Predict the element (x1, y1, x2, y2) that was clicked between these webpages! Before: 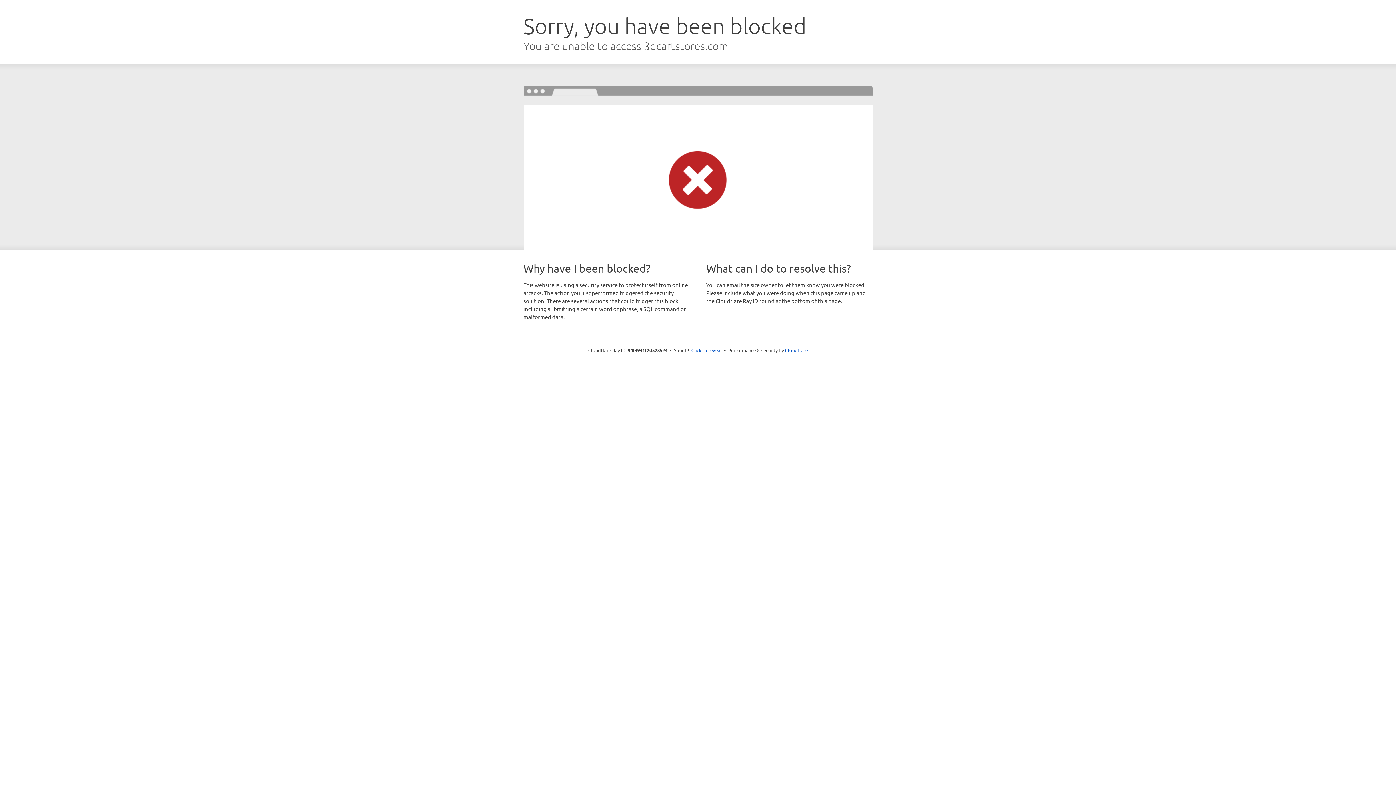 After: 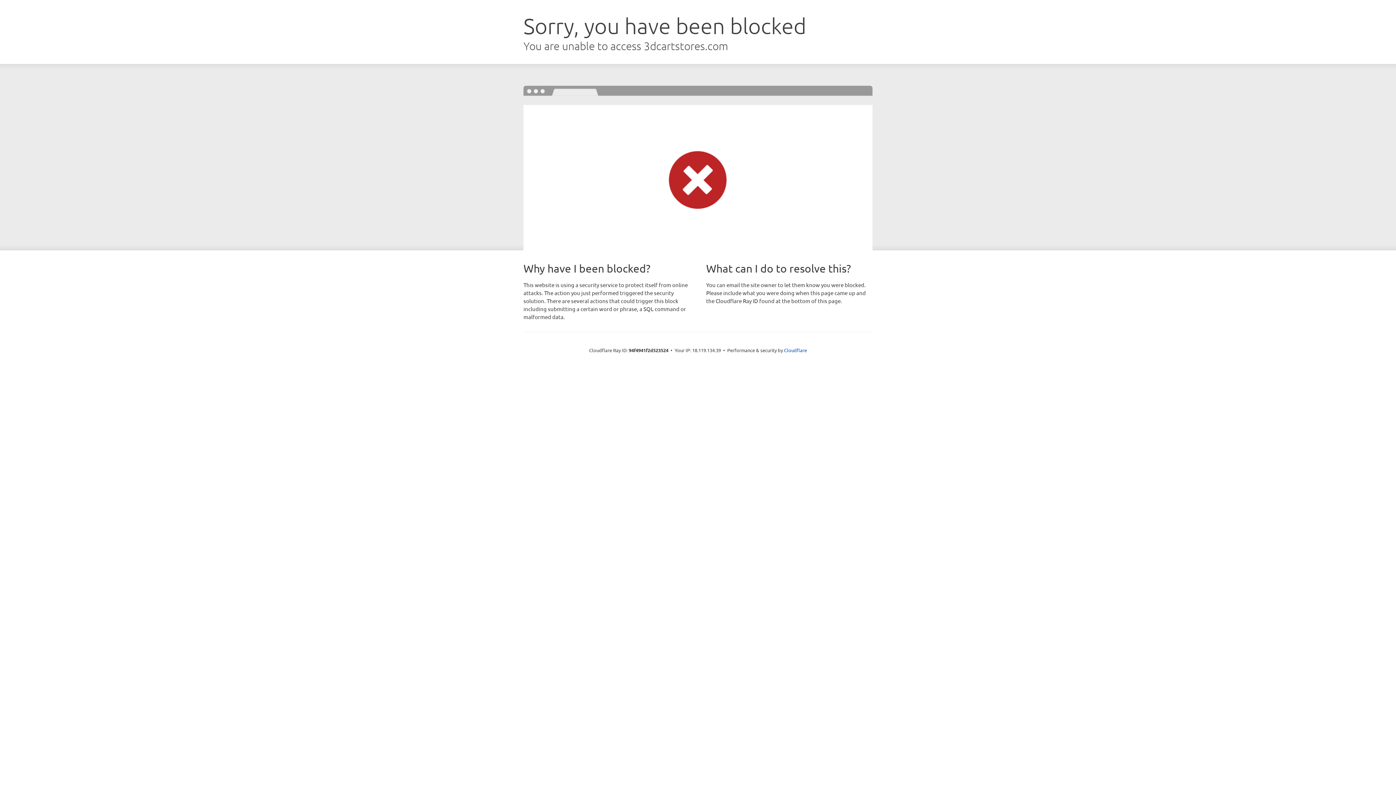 Action: bbox: (691, 346, 722, 353) label: Click to reveal